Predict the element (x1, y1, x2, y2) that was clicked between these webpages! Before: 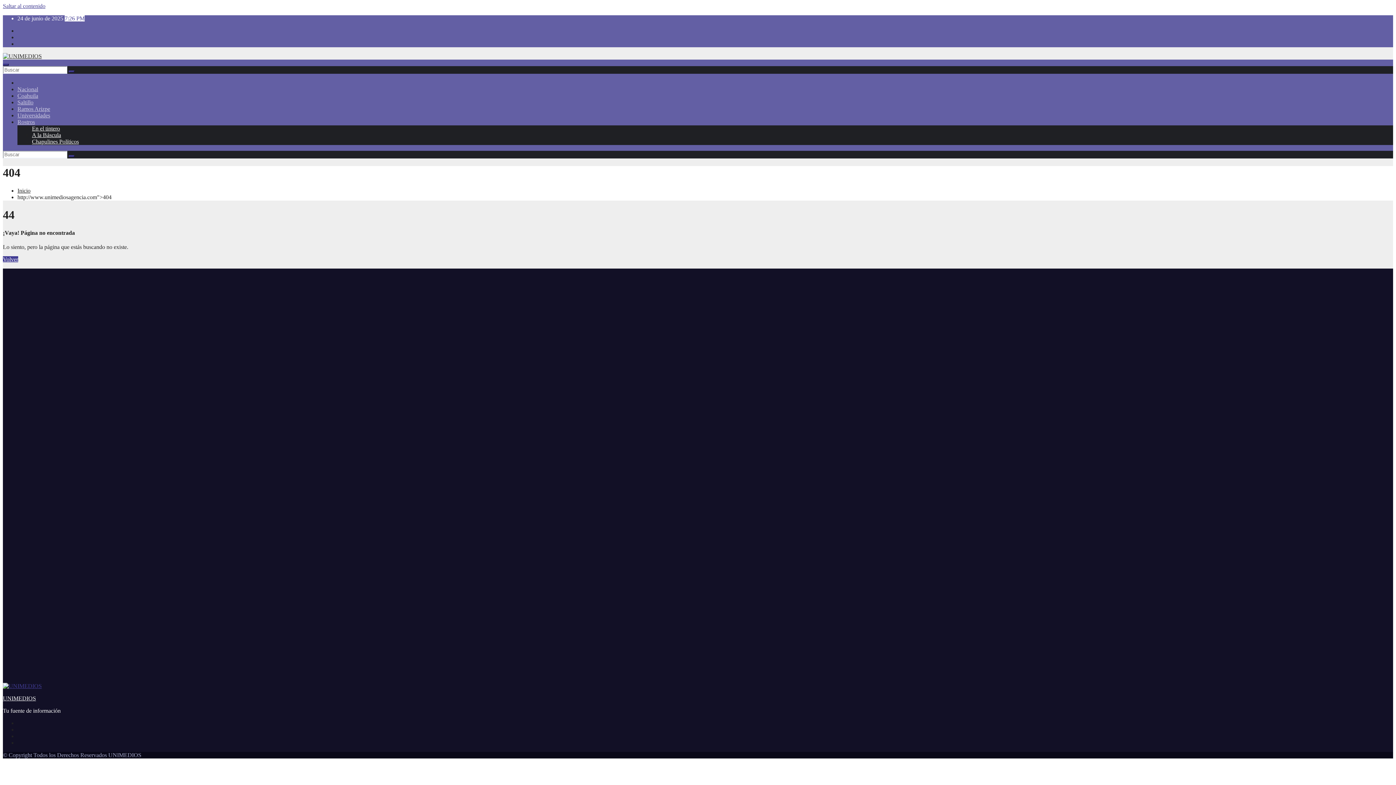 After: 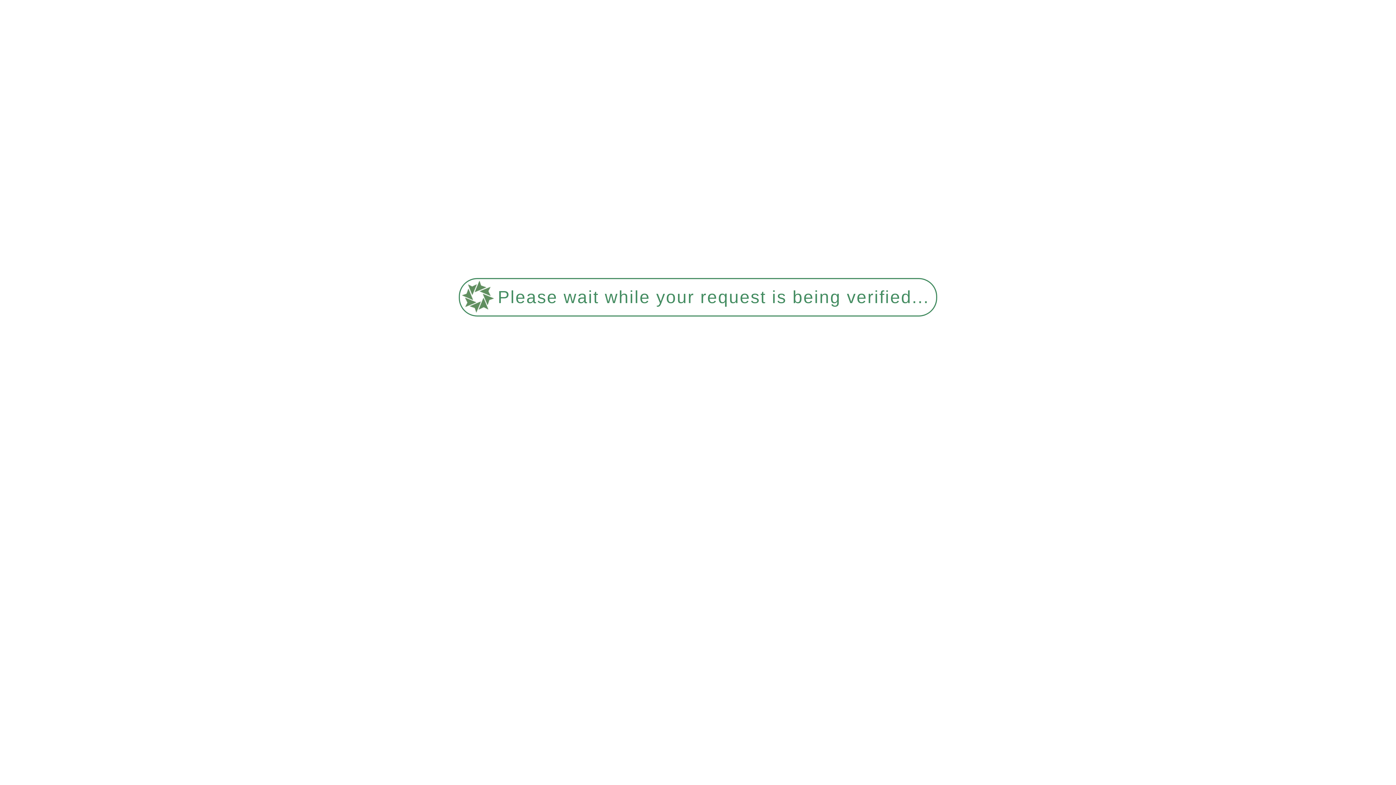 Action: bbox: (17, 187, 30, 193) label: Inicio